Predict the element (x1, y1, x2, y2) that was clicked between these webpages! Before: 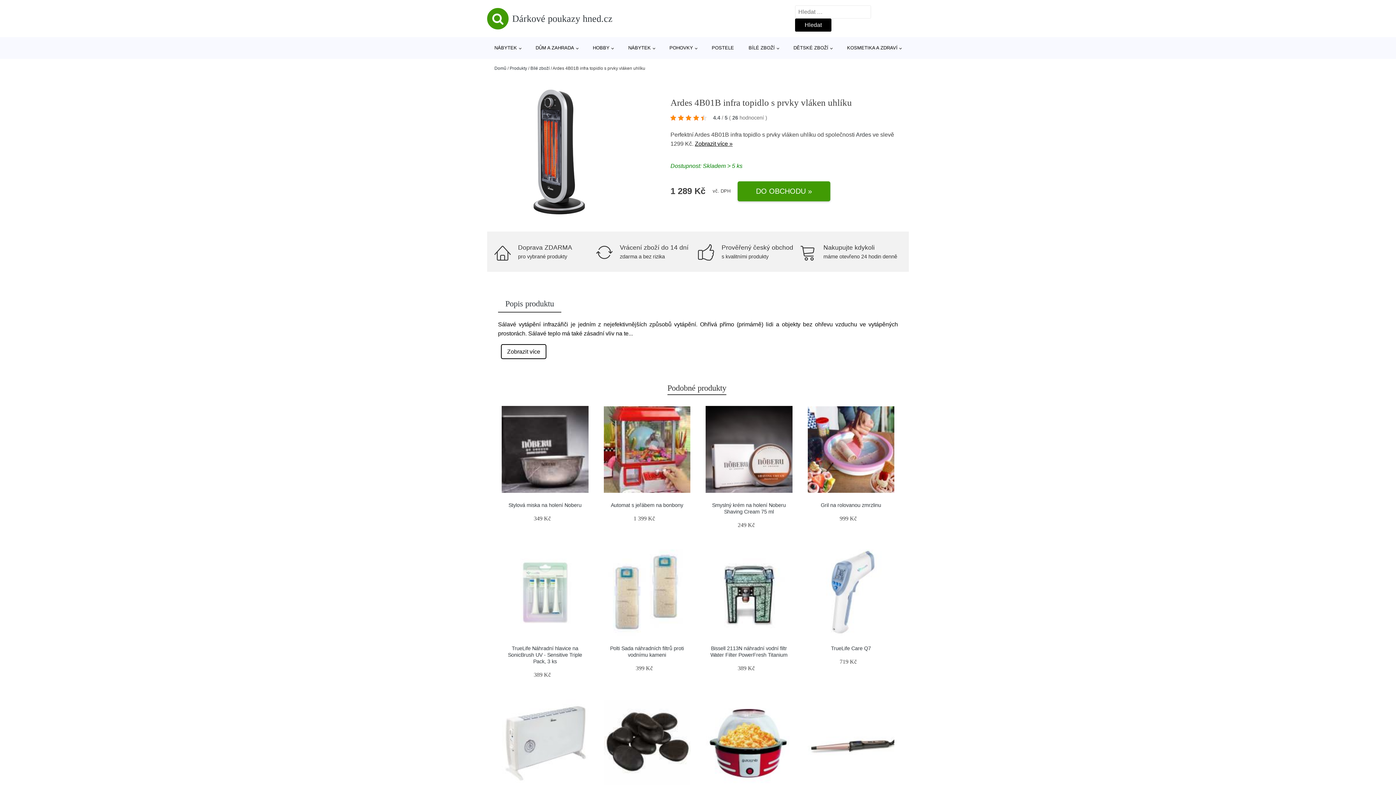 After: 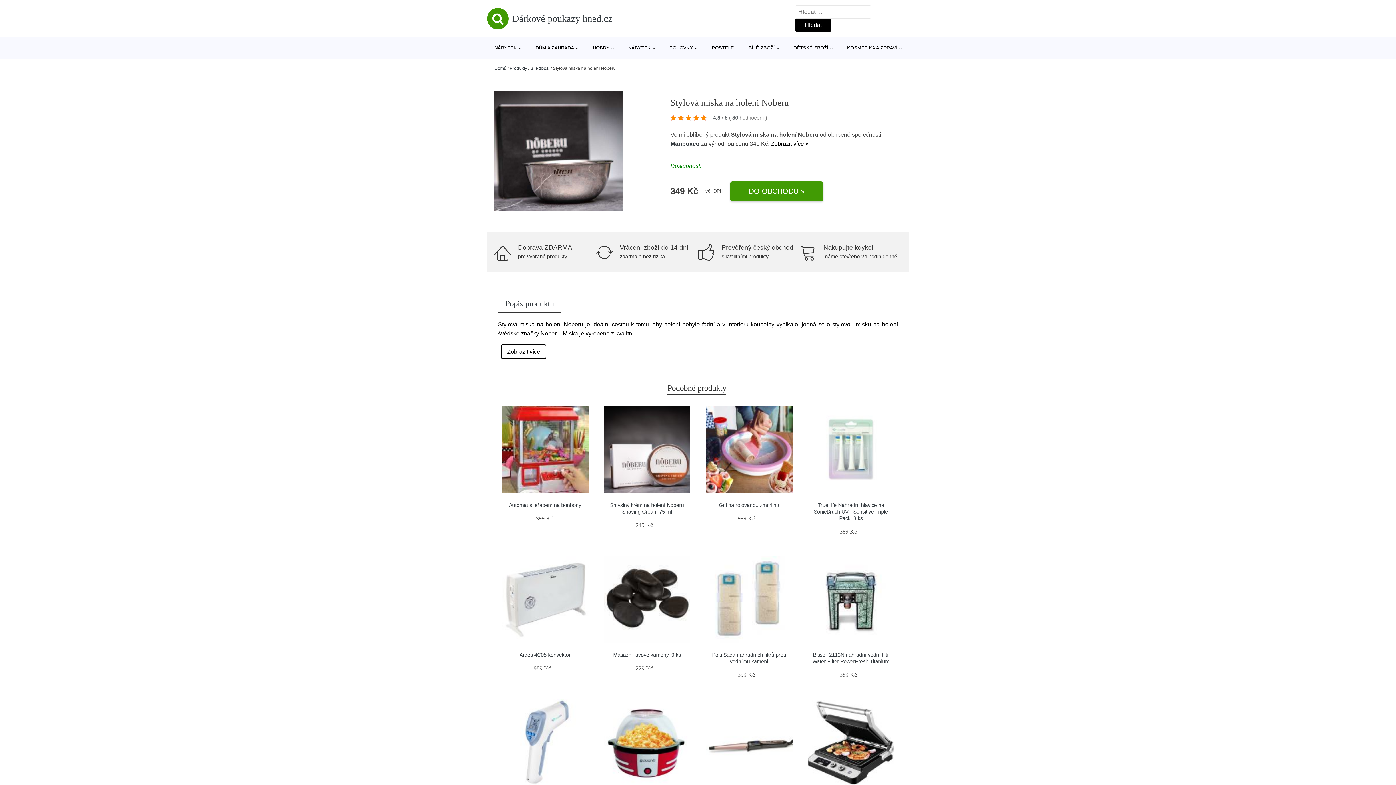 Action: label: Stylová miska na holení Noberu bbox: (508, 502, 581, 508)